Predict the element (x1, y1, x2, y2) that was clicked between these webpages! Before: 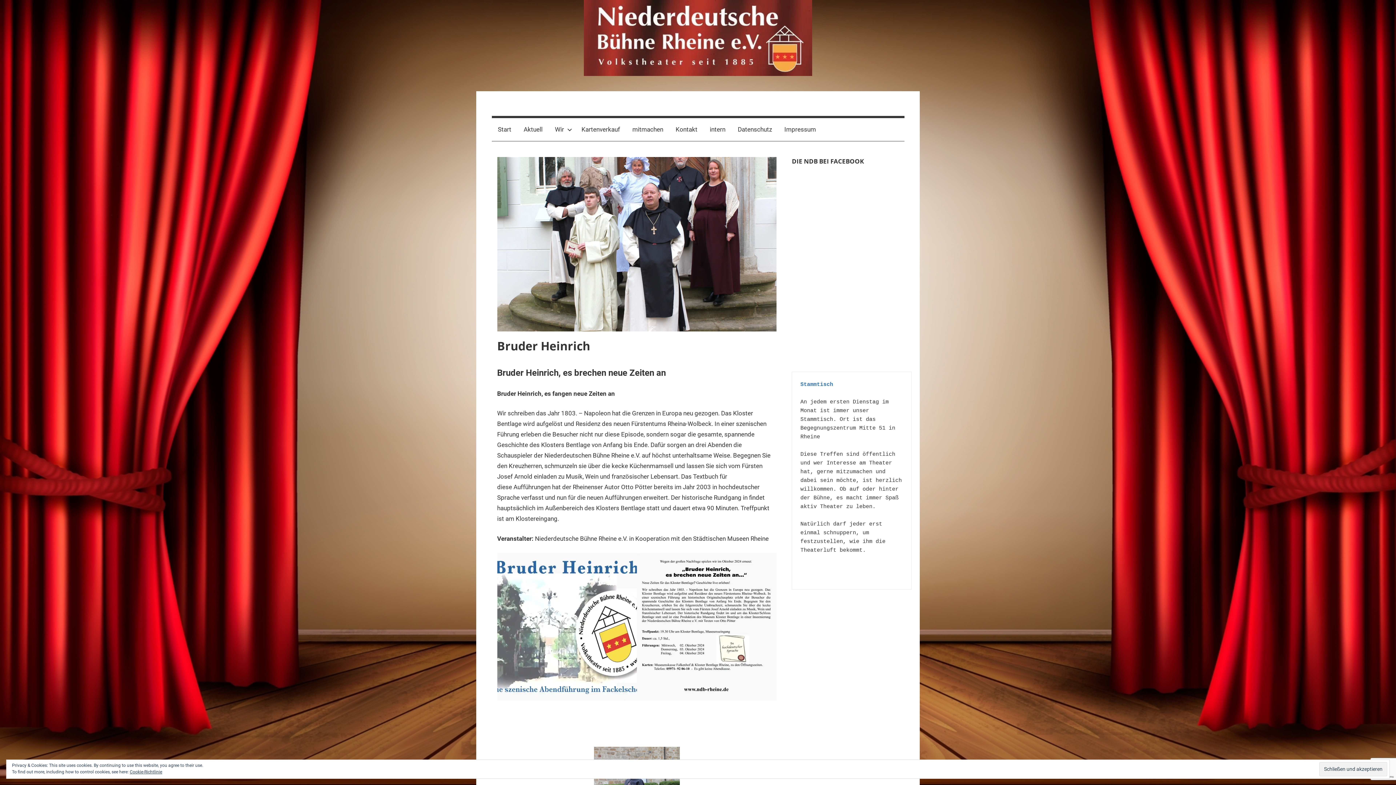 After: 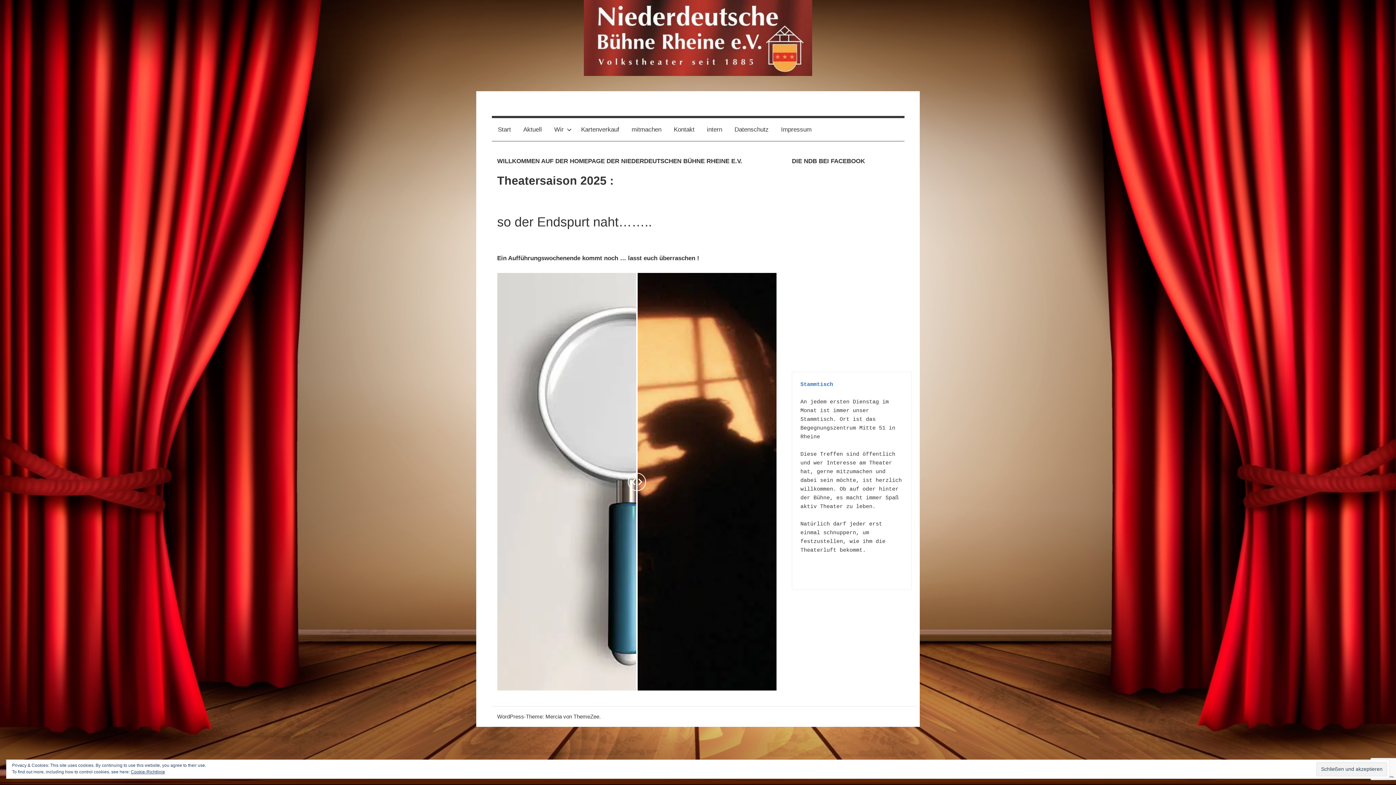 Action: bbox: (584, 1, 812, 8)